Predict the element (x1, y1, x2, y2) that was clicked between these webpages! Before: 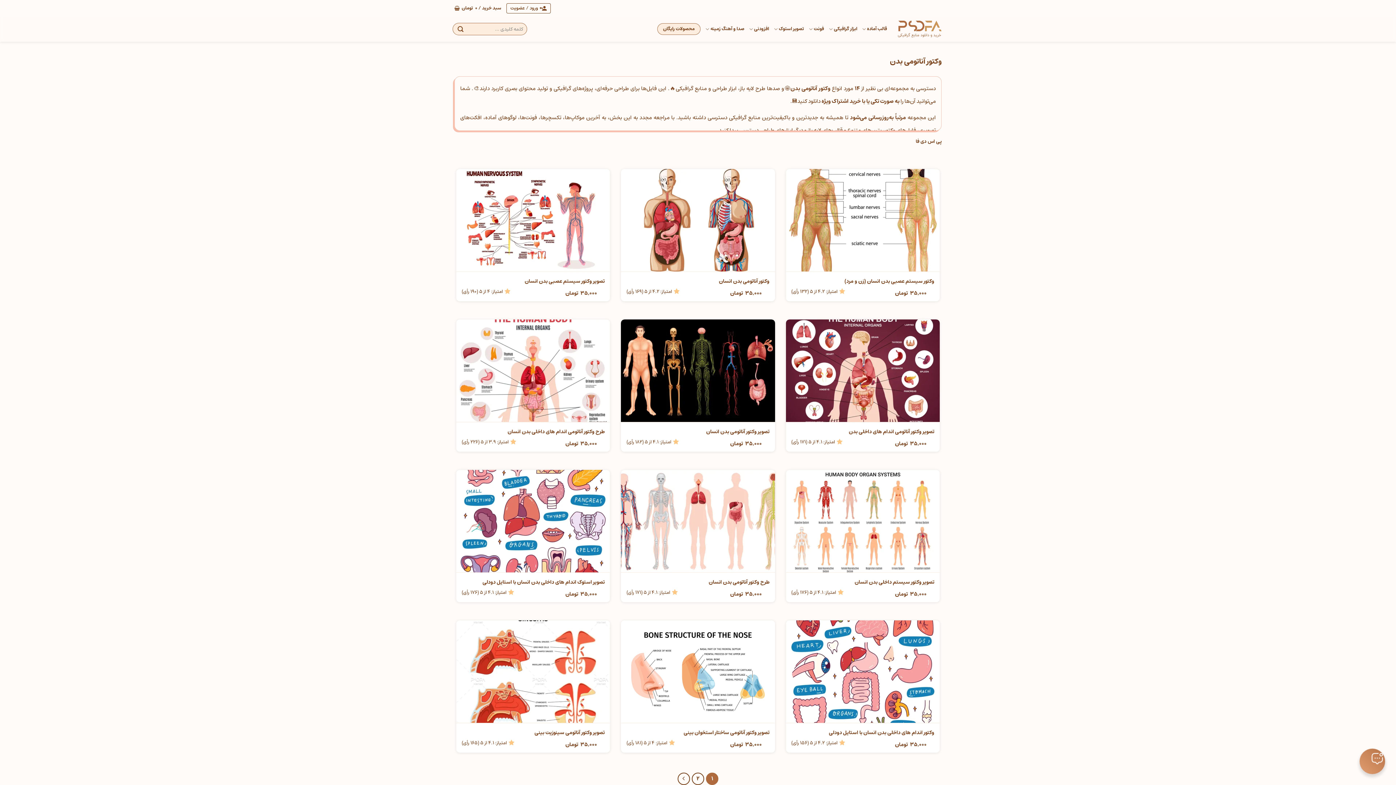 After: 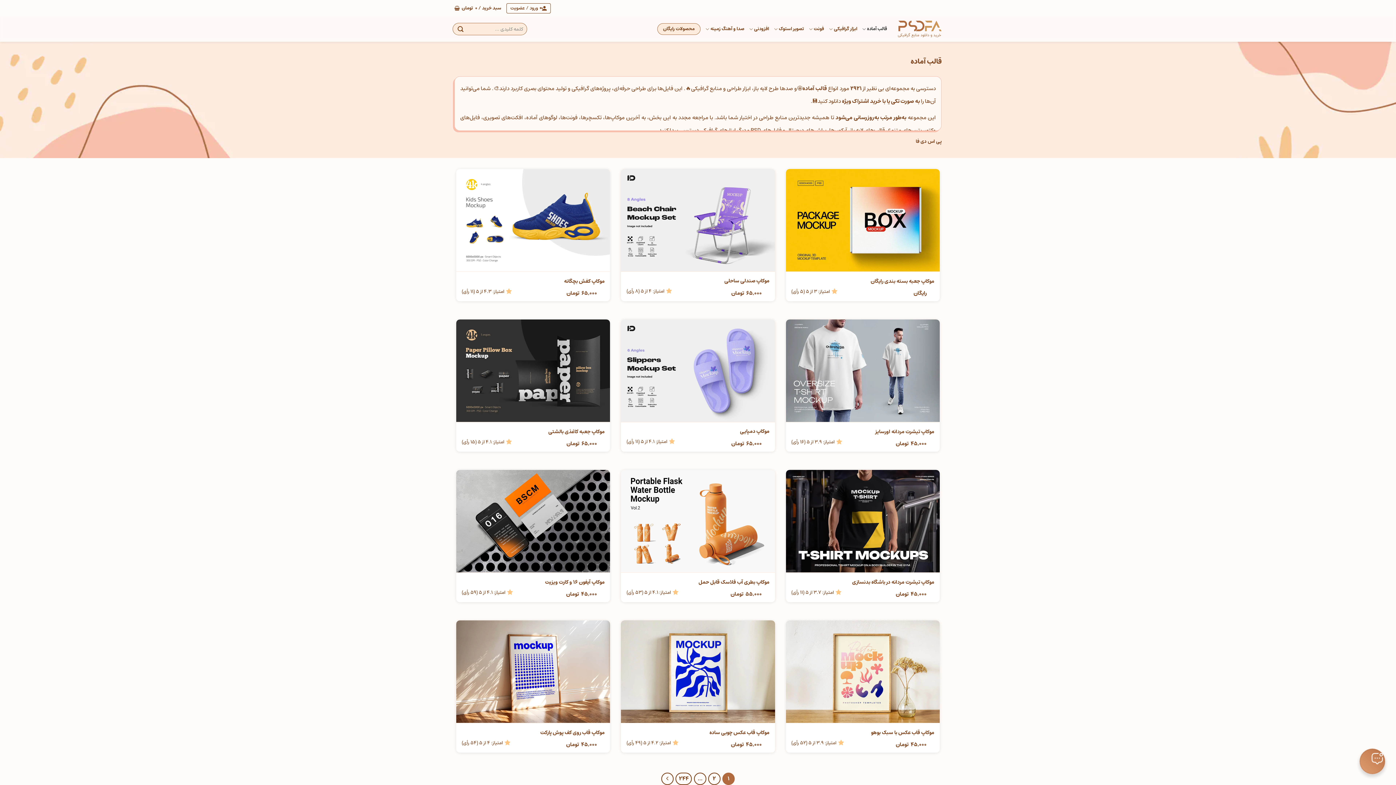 Action: bbox: (862, 22, 887, 36) label: قالب آماده